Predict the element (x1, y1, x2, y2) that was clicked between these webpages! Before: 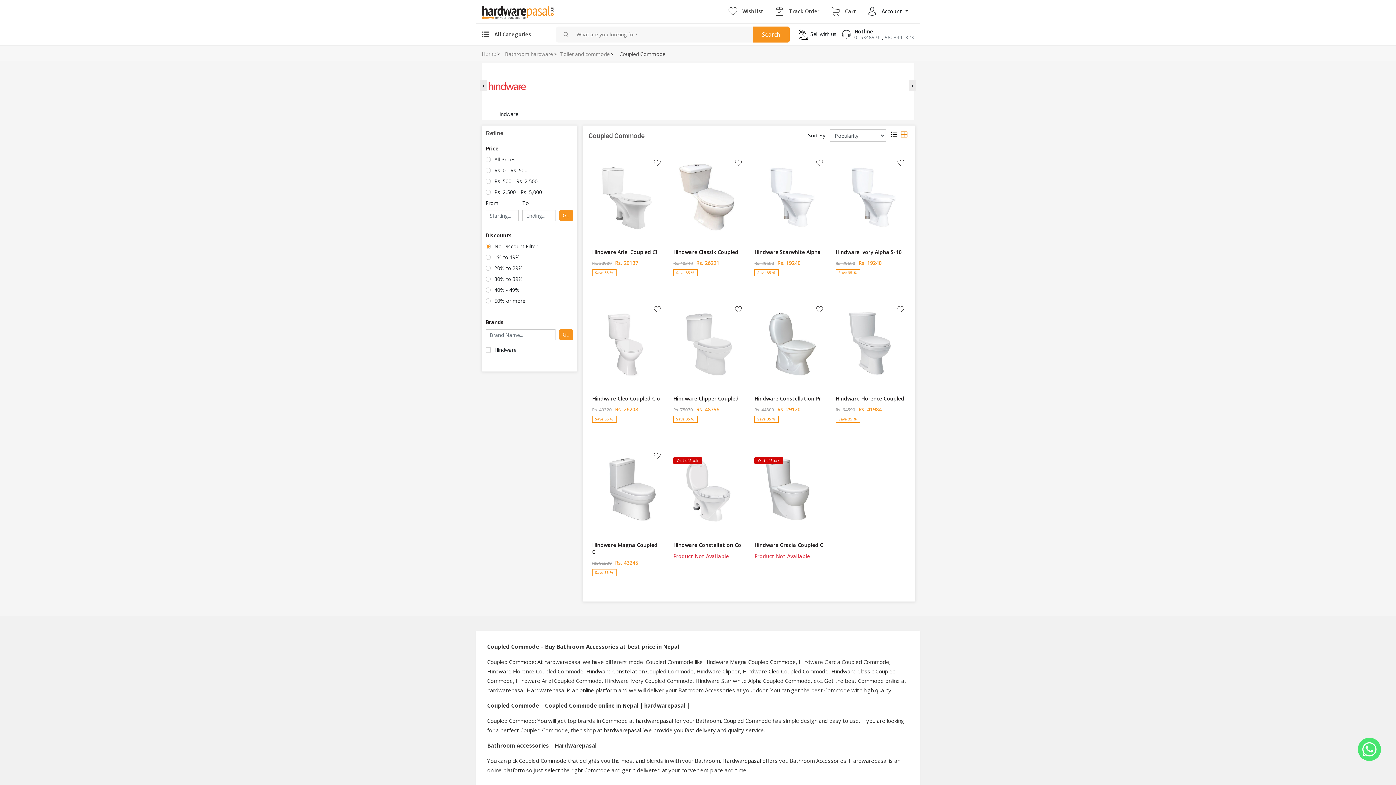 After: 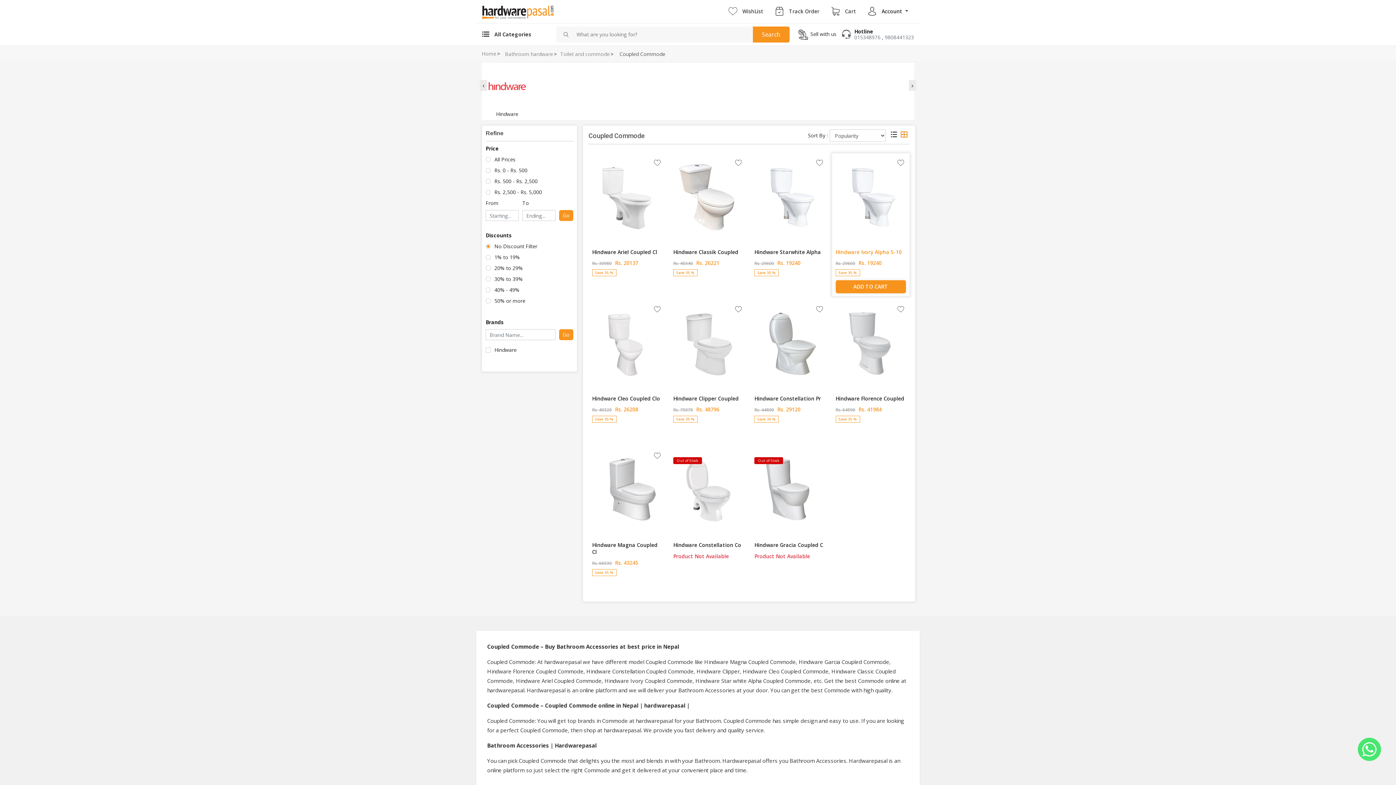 Action: bbox: (835, 248, 902, 255) label: Hindware Ivory Alpha S-10